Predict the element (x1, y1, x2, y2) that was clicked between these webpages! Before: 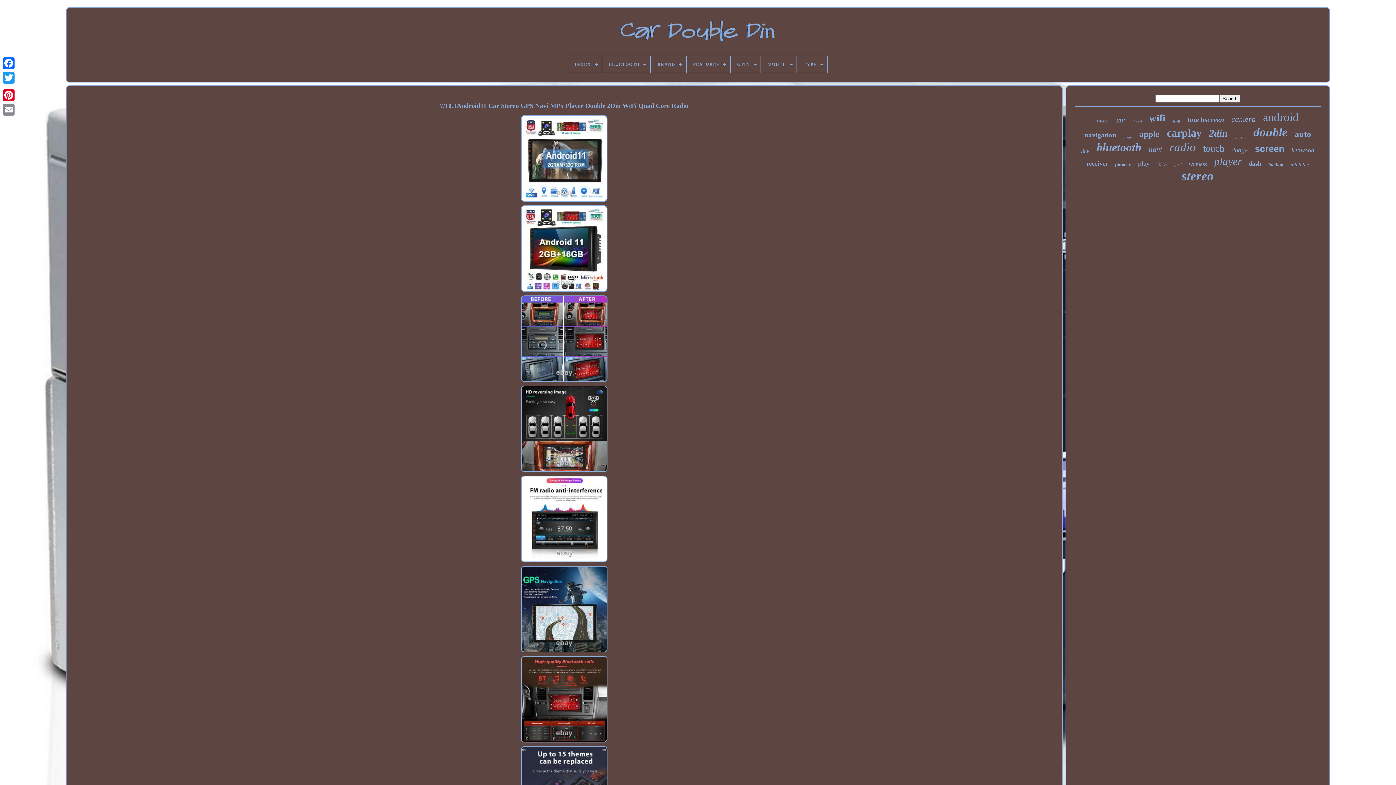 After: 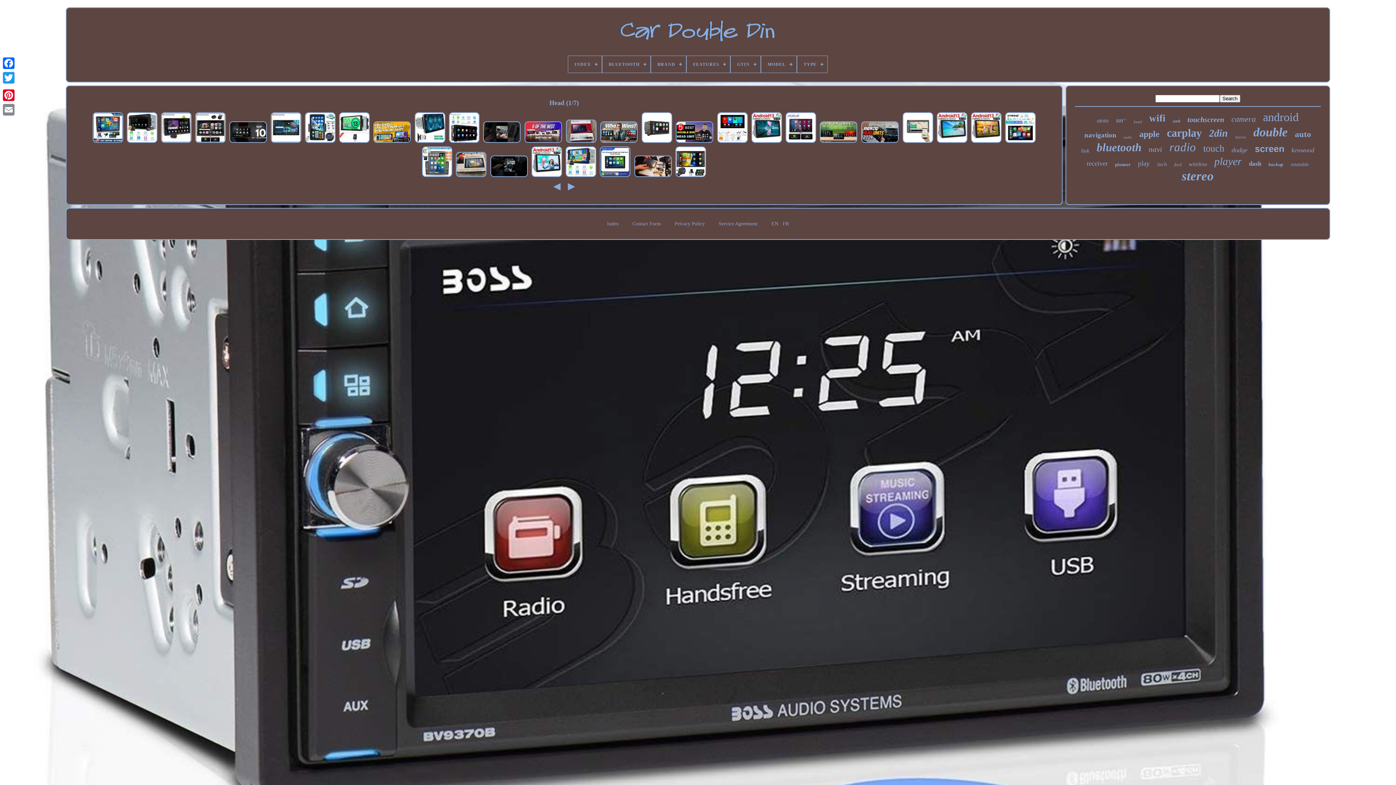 Action: bbox: (1133, 119, 1142, 124) label: head